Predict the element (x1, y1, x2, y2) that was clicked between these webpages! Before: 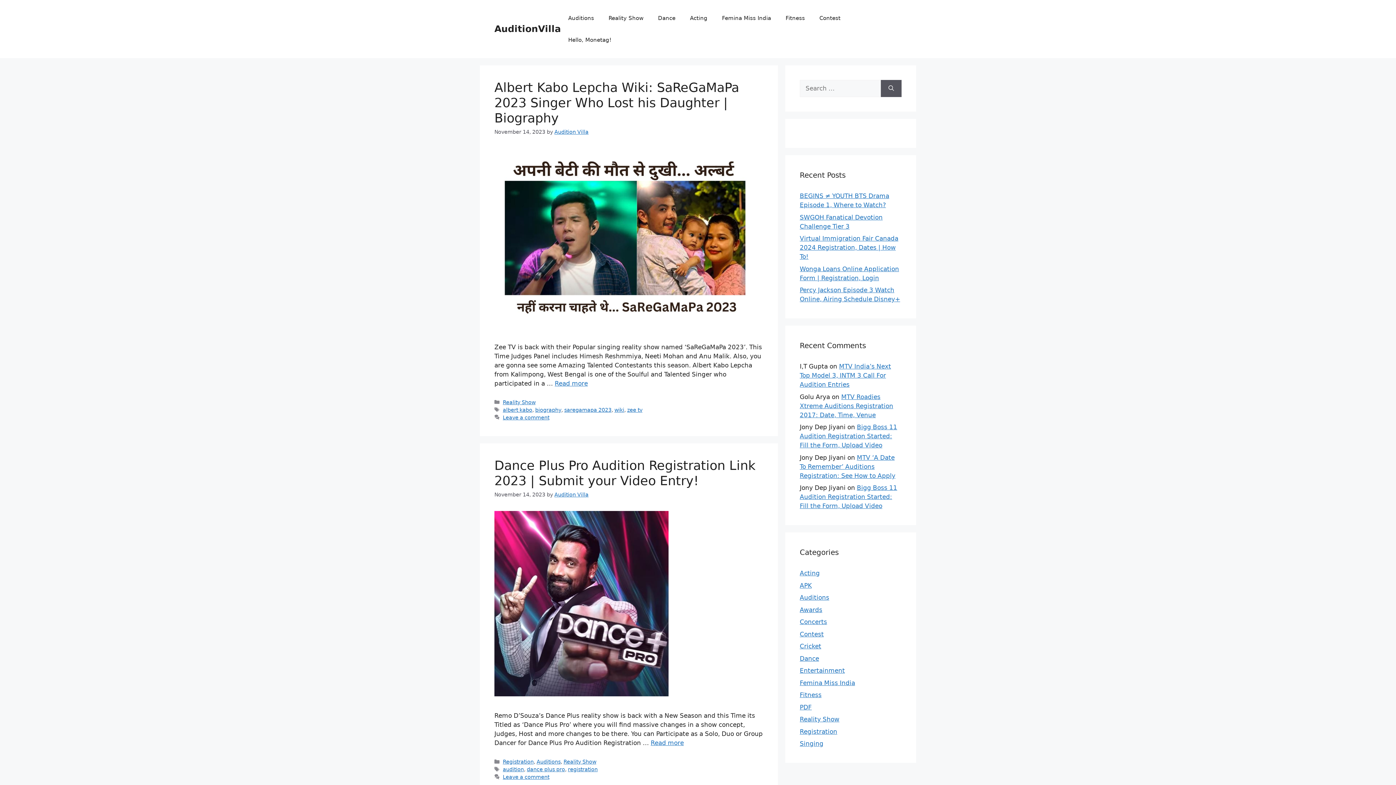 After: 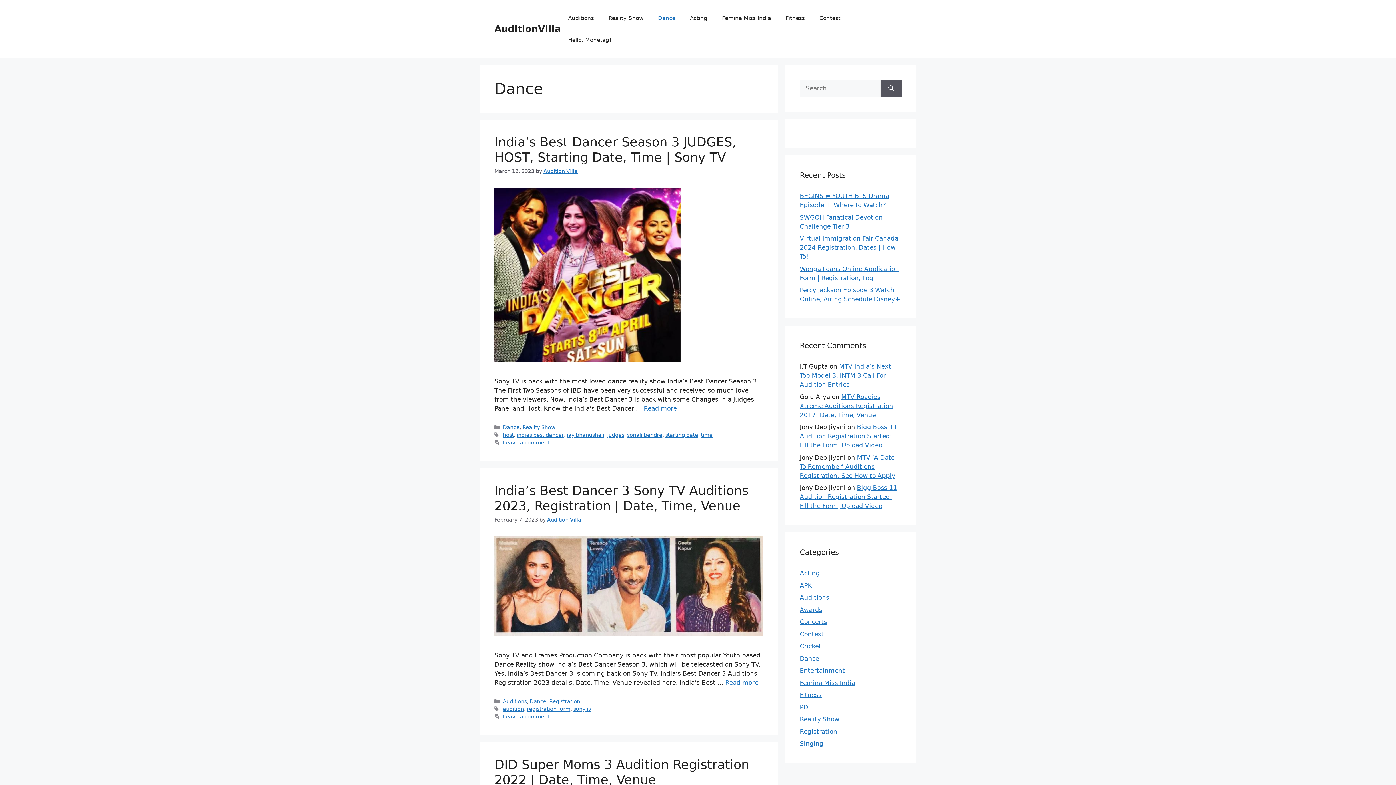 Action: bbox: (800, 655, 819, 662) label: Dance